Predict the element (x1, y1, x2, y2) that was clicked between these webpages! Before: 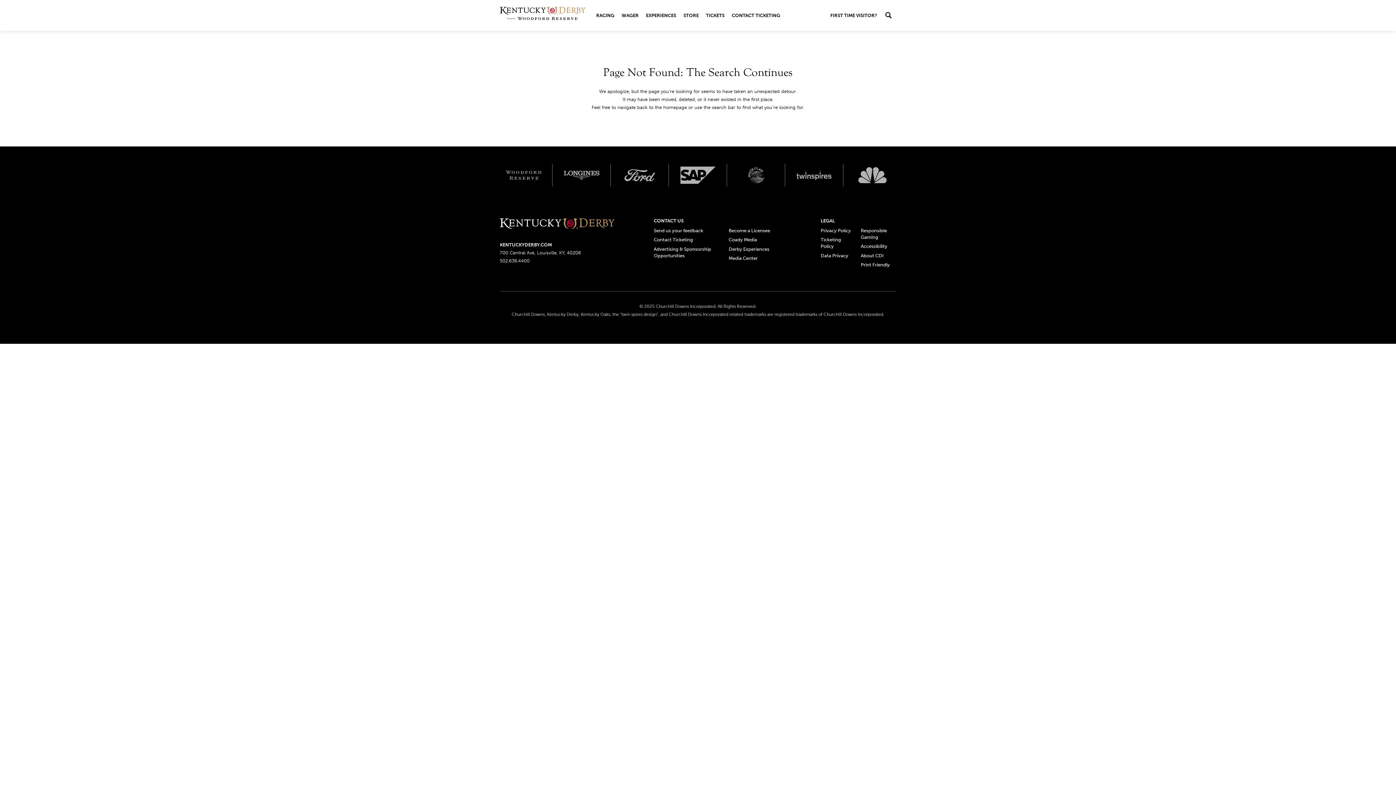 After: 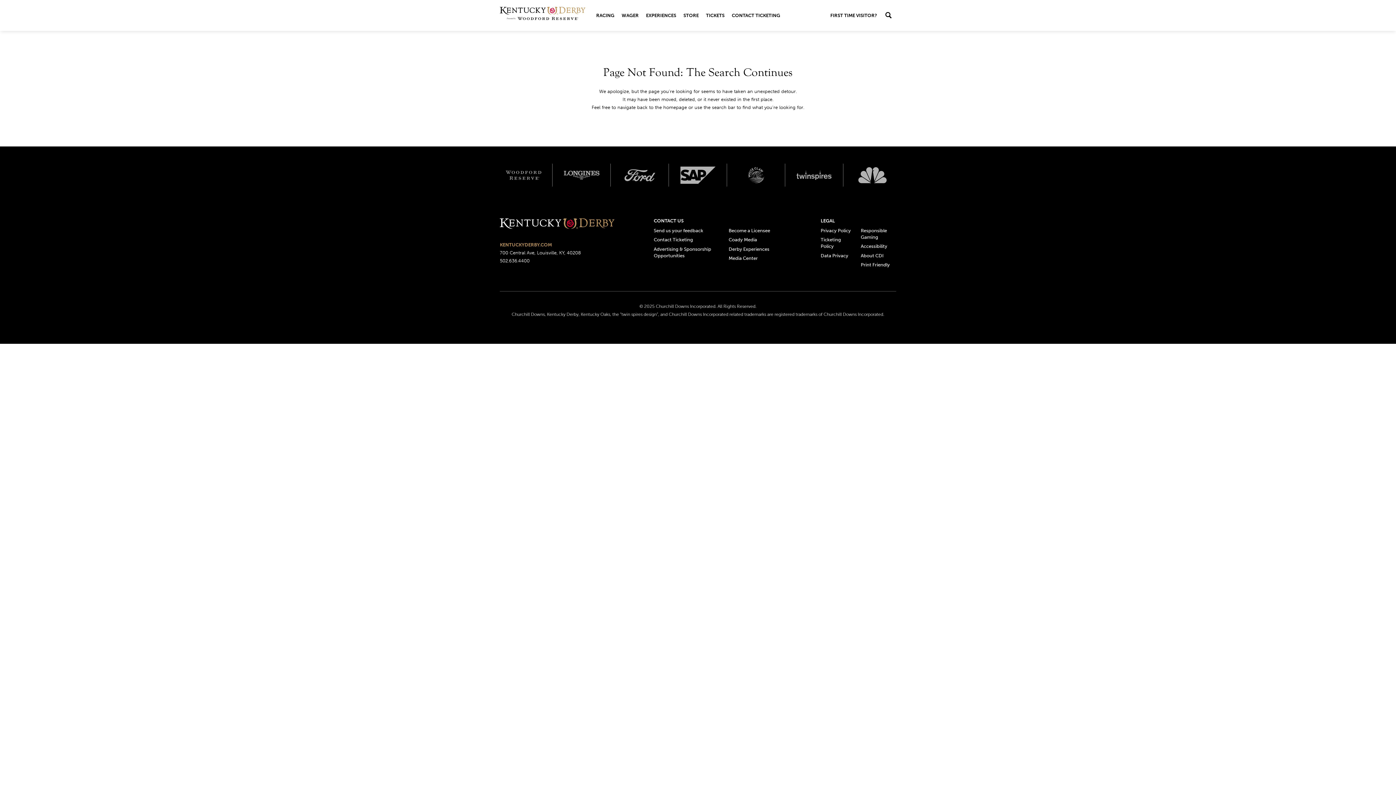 Action: label: KENTUCKYDERBY.COM bbox: (500, 242, 552, 247)